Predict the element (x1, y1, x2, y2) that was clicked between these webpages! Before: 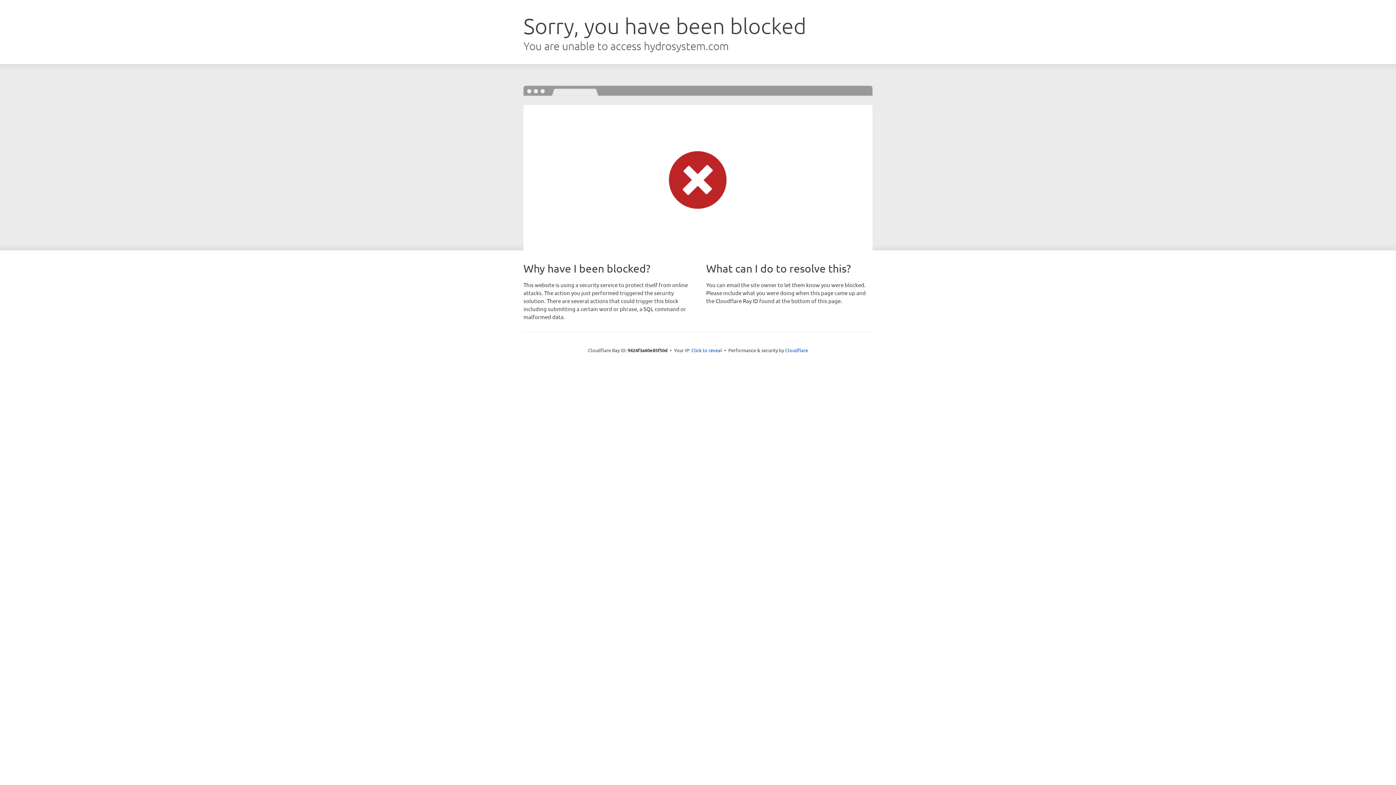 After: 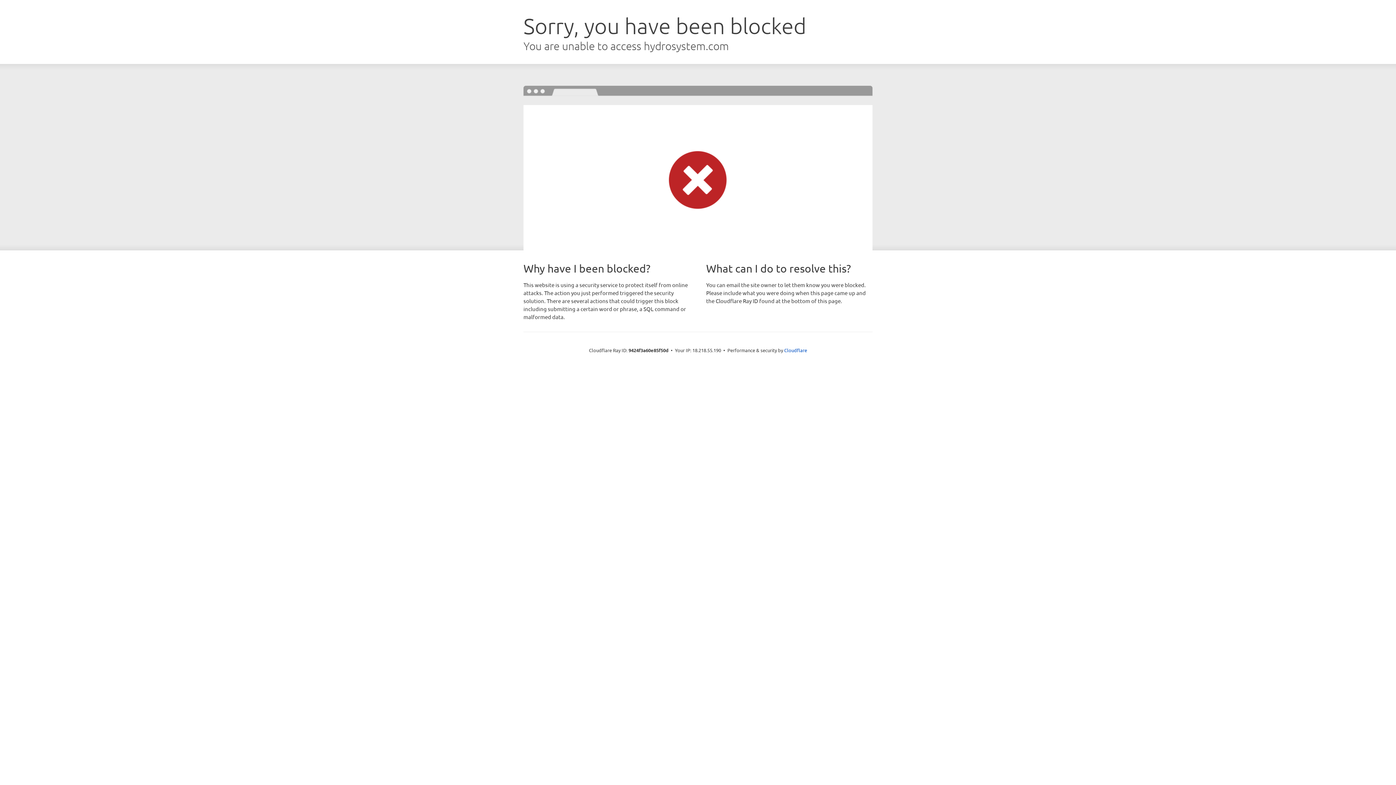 Action: bbox: (691, 346, 722, 353) label: Click to reveal